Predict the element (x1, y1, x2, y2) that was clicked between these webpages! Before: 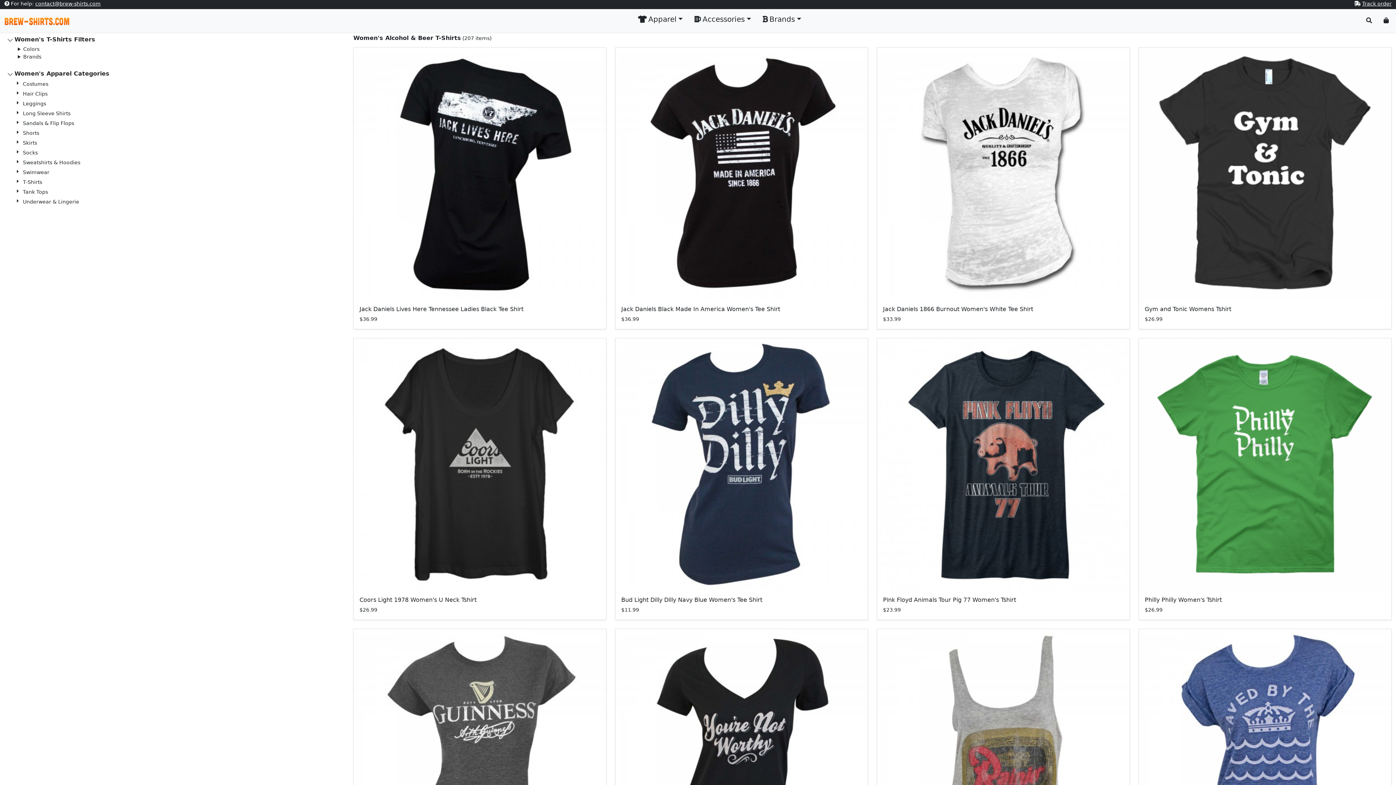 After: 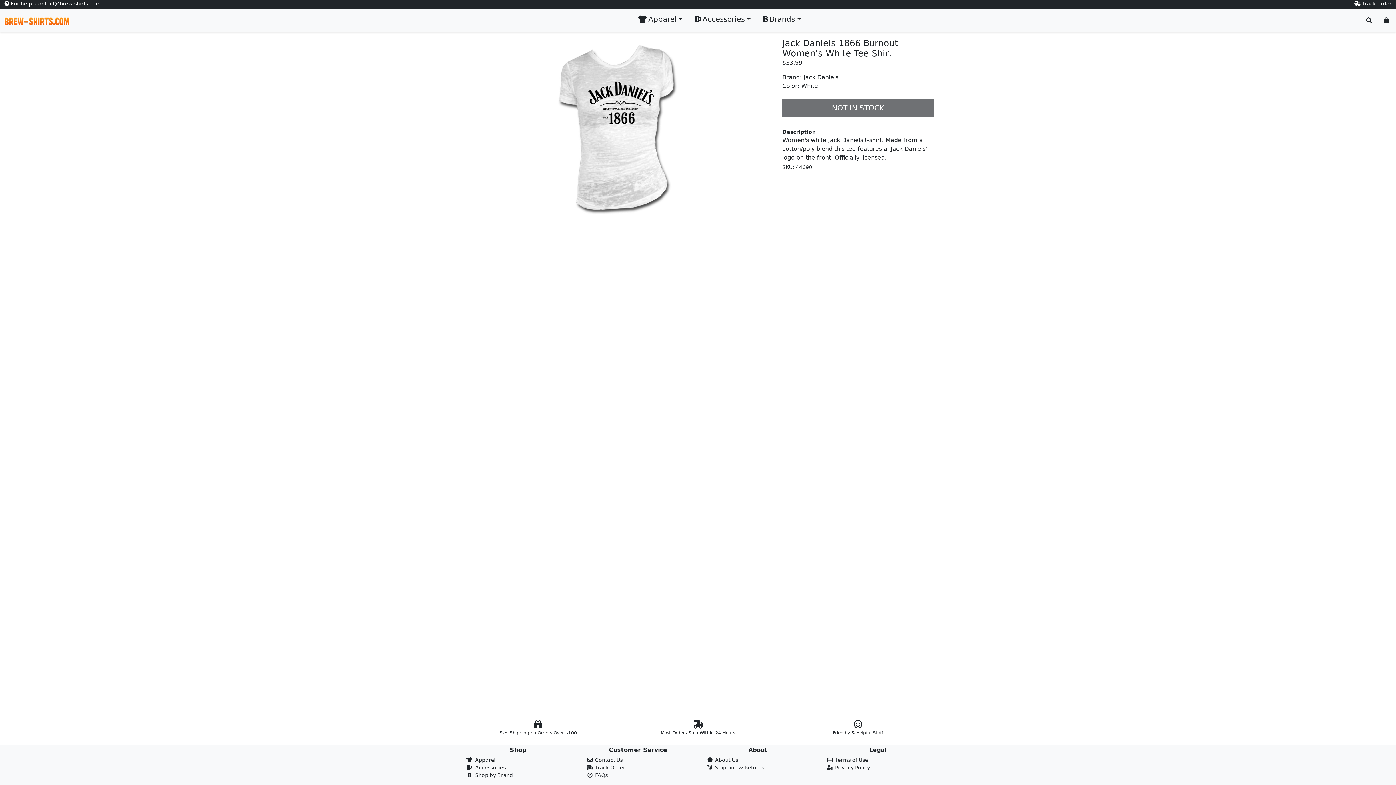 Action: bbox: (883, 305, 1033, 312) label: Jack Daniels 1866 Burnout Women's White Tee Shirt